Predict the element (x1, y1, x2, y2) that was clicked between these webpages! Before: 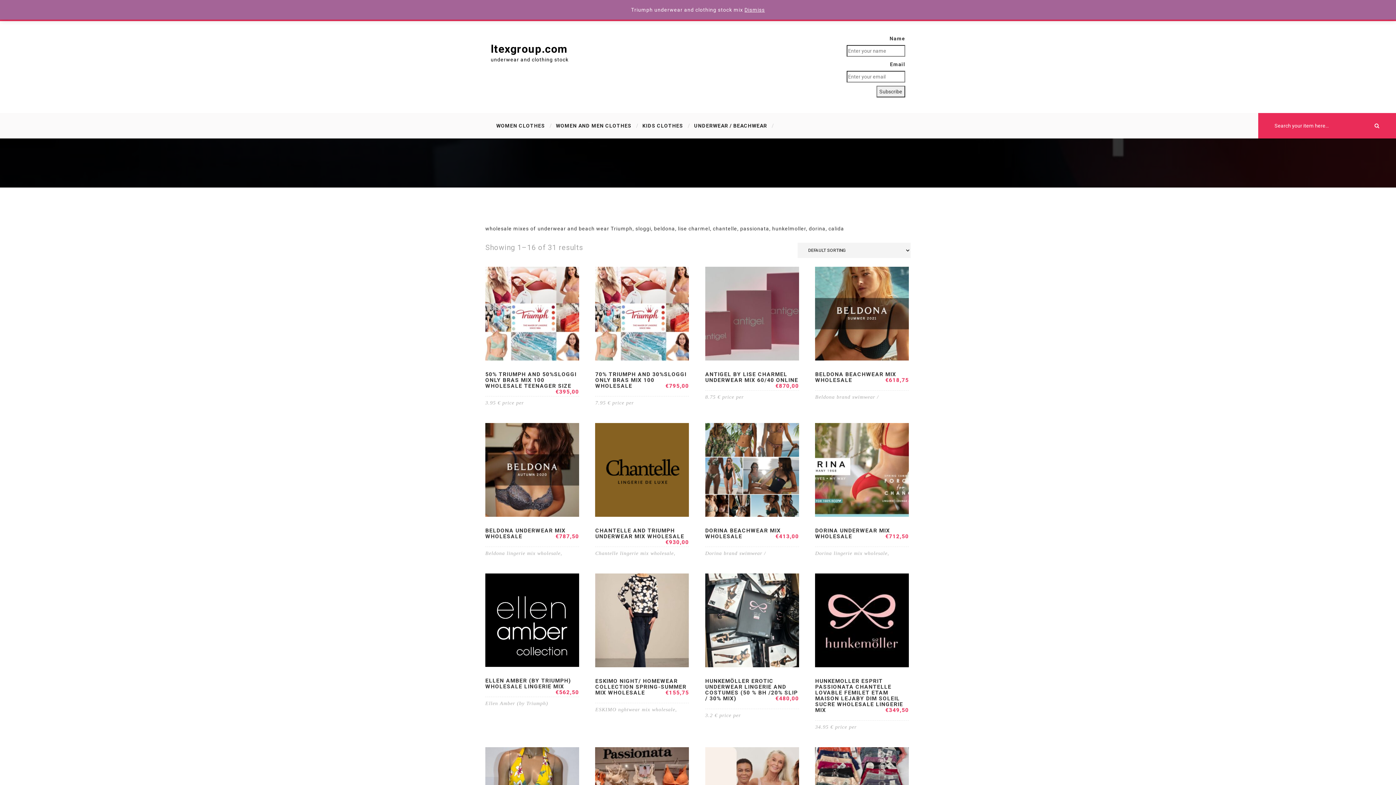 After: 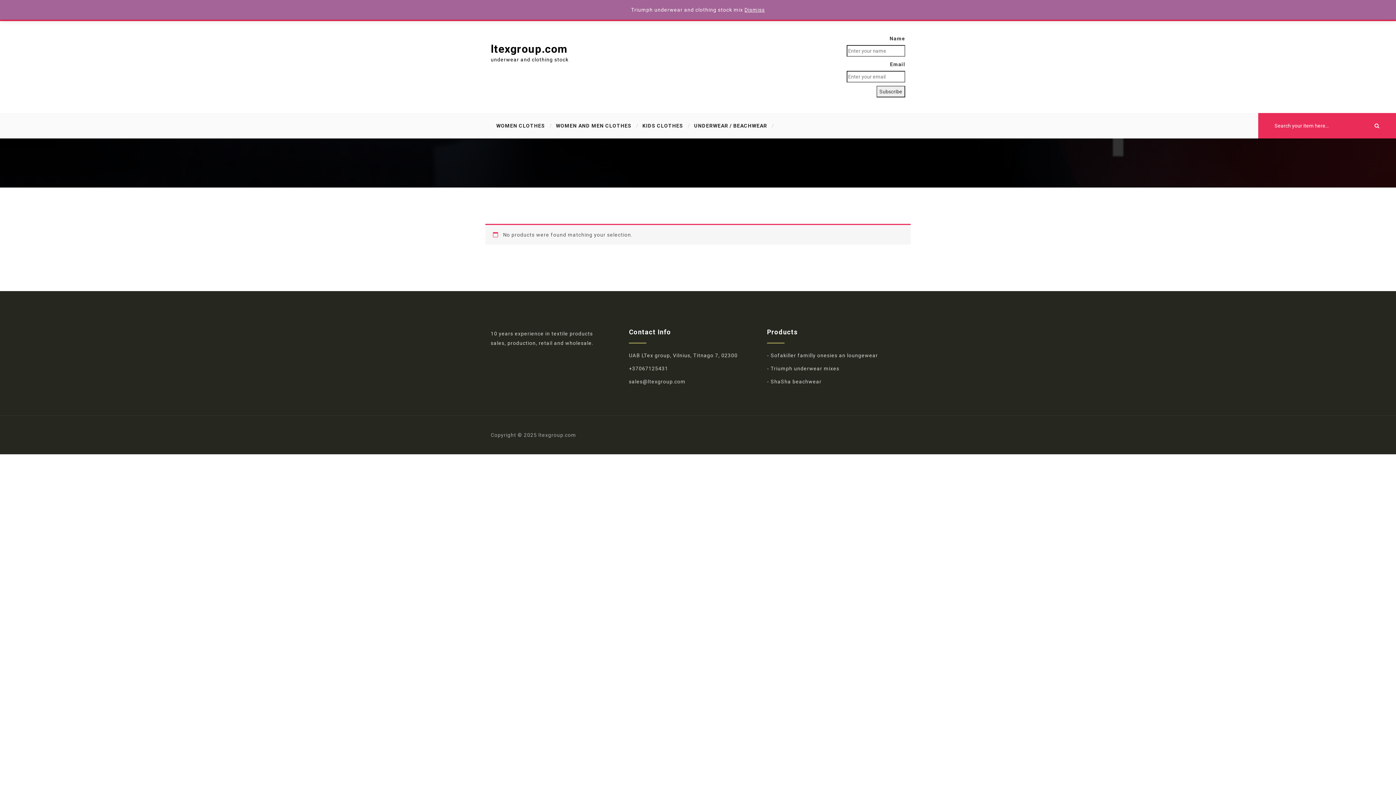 Action: label: KIDS CLOTHES bbox: (637, 113, 688, 138)